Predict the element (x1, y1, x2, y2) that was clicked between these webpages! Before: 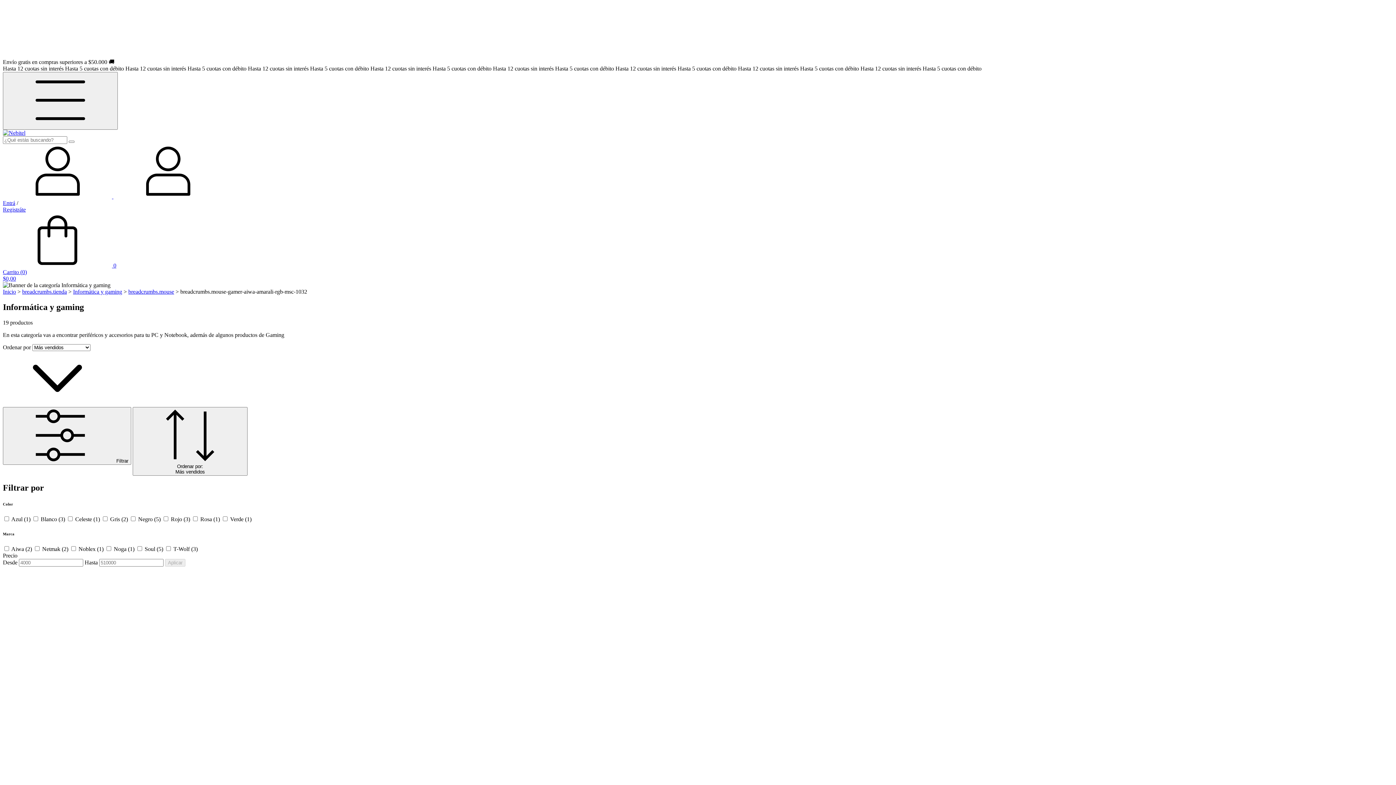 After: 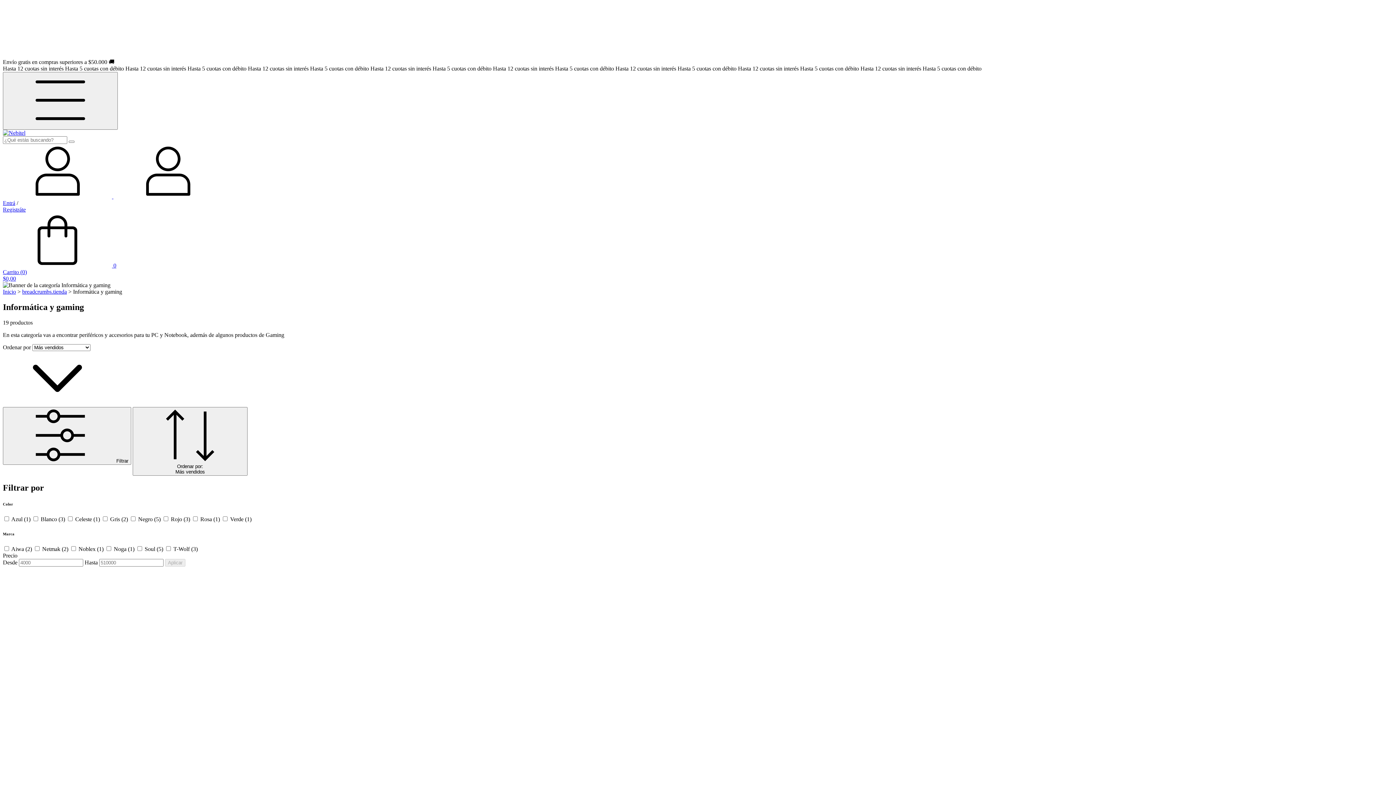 Action: bbox: (73, 288, 122, 294) label: Informática y gaming